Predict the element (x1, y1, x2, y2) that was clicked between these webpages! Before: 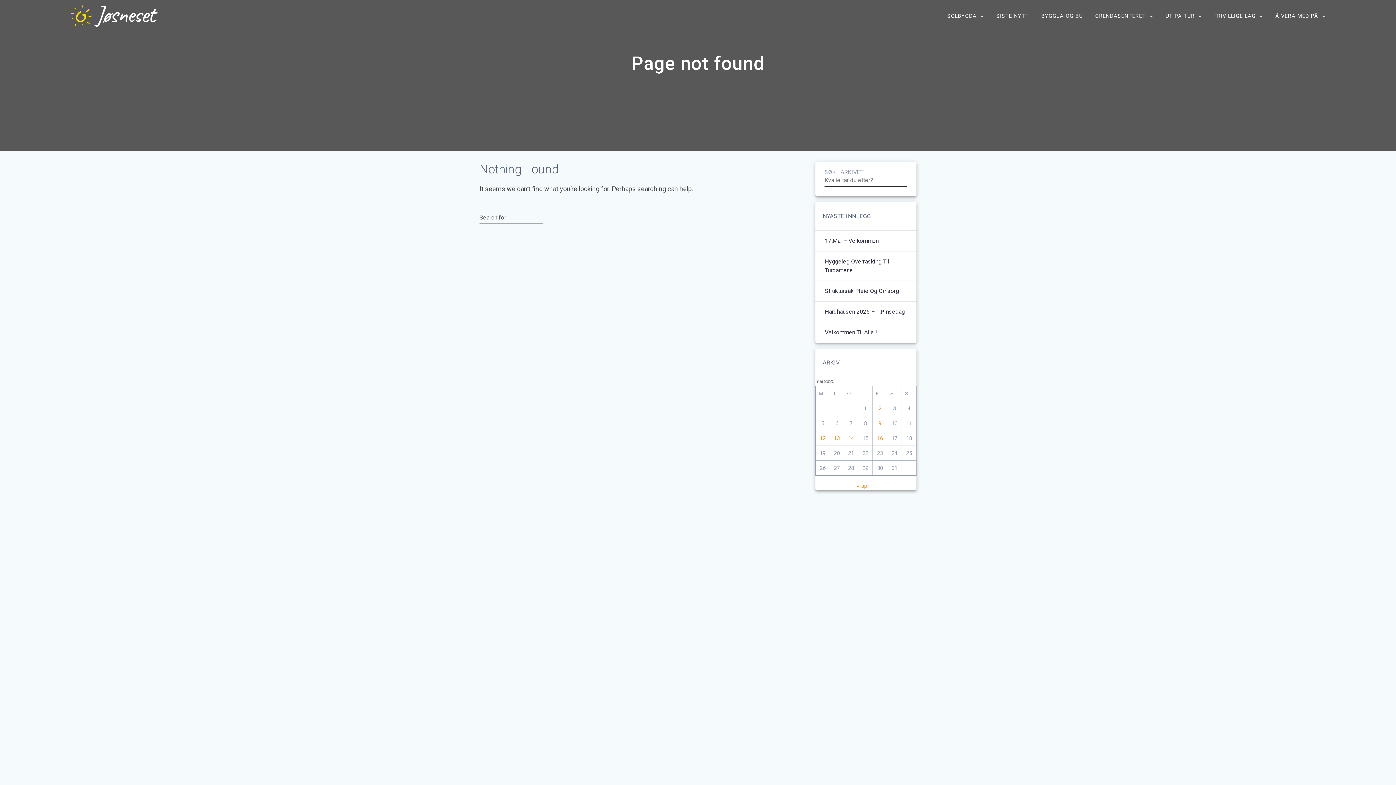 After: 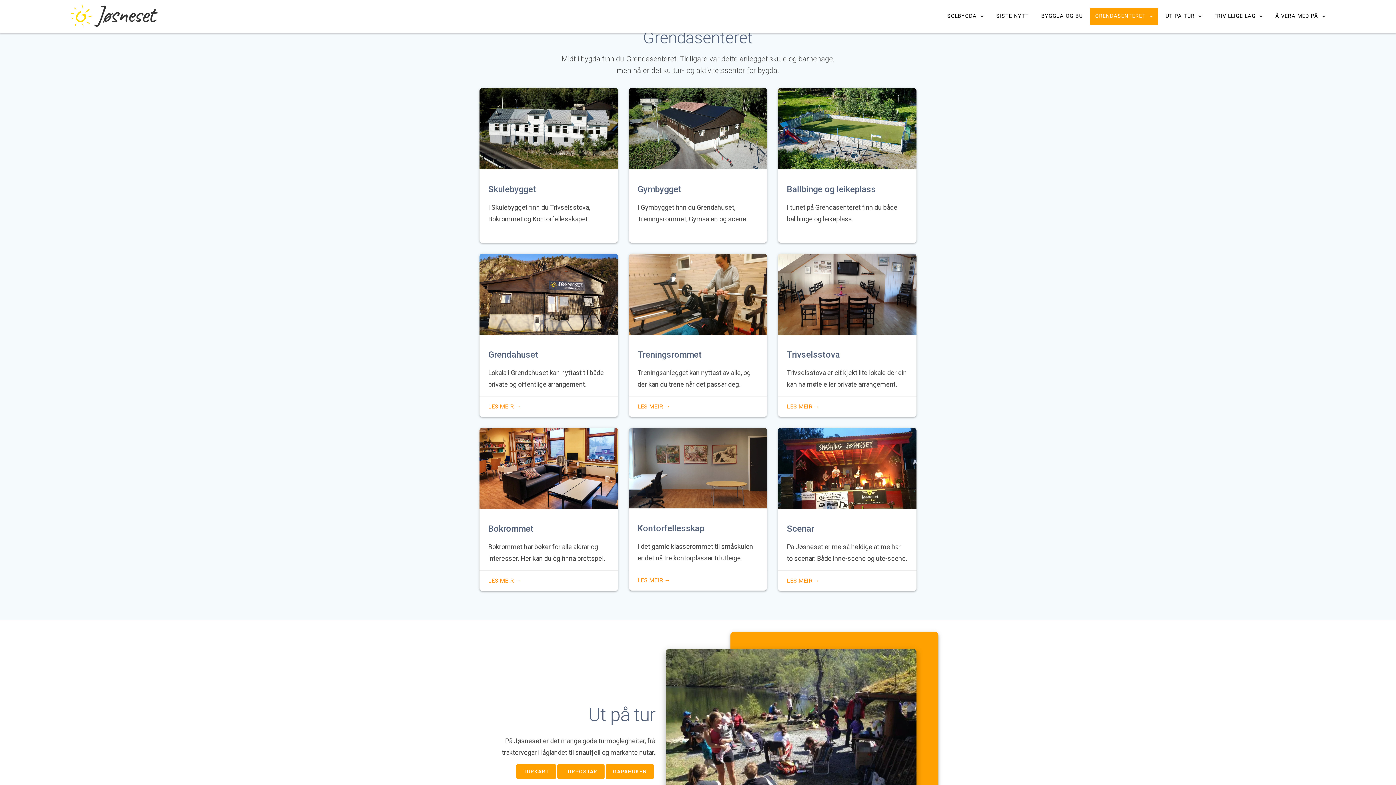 Action: label: GRENDASENTERET bbox: (1090, 7, 1158, 25)